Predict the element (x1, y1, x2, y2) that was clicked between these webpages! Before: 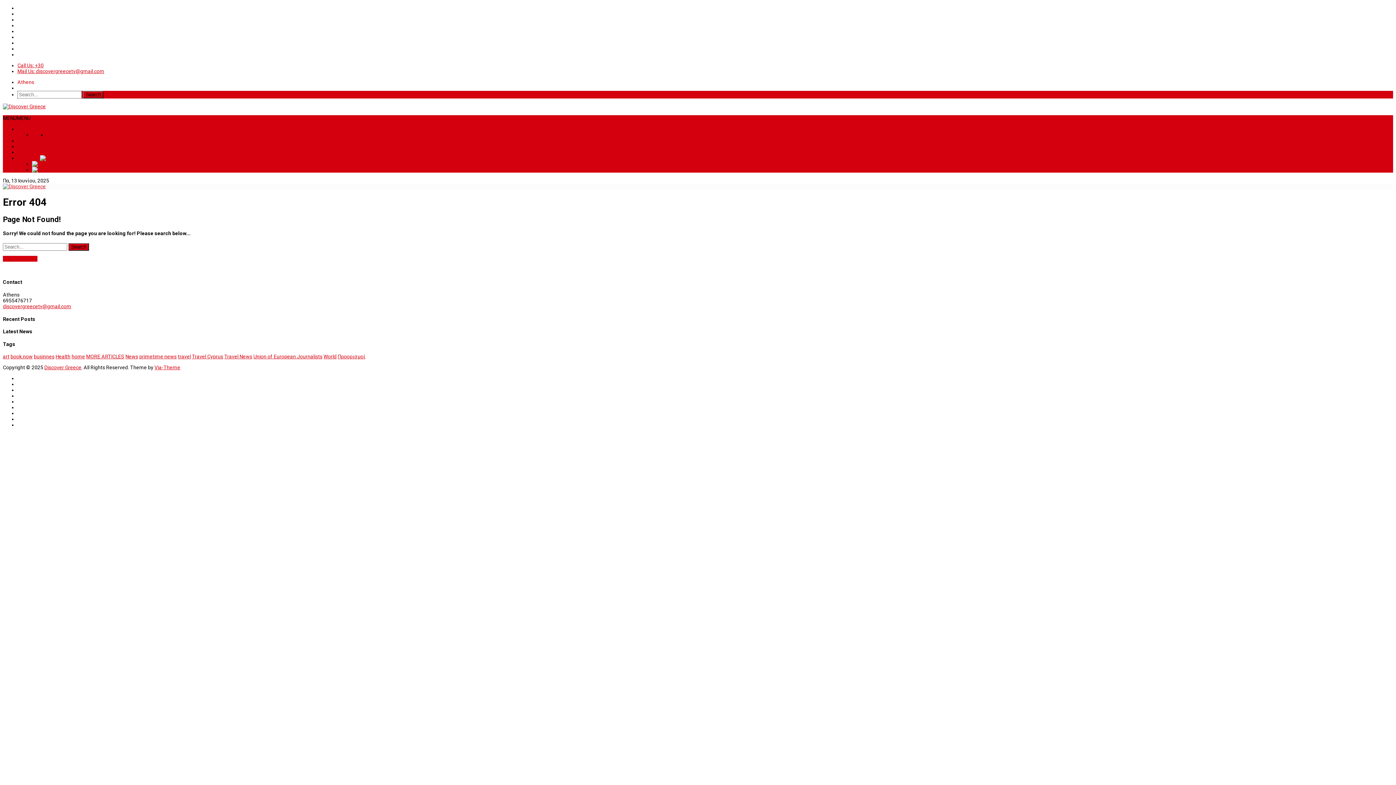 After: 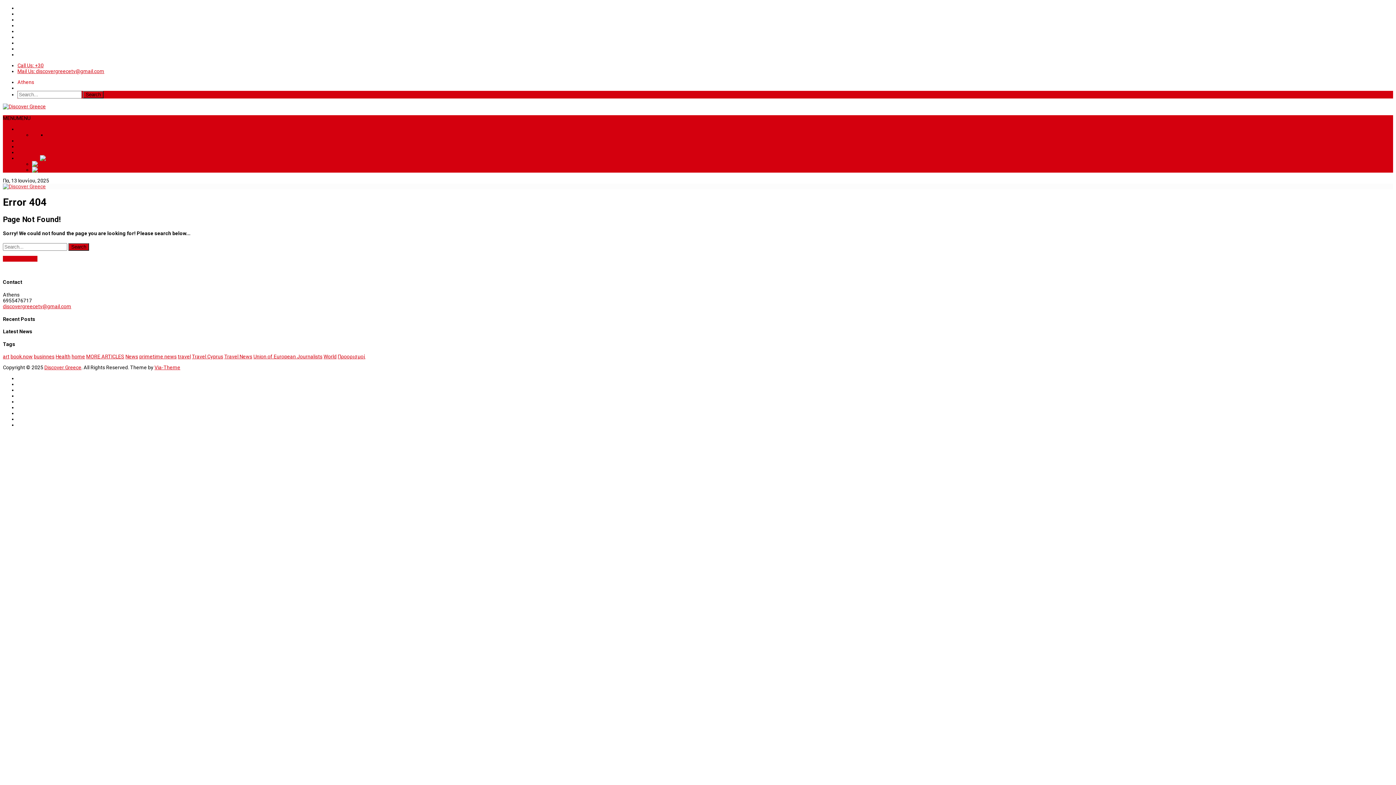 Action: label: Athens bbox: (17, 79, 34, 85)